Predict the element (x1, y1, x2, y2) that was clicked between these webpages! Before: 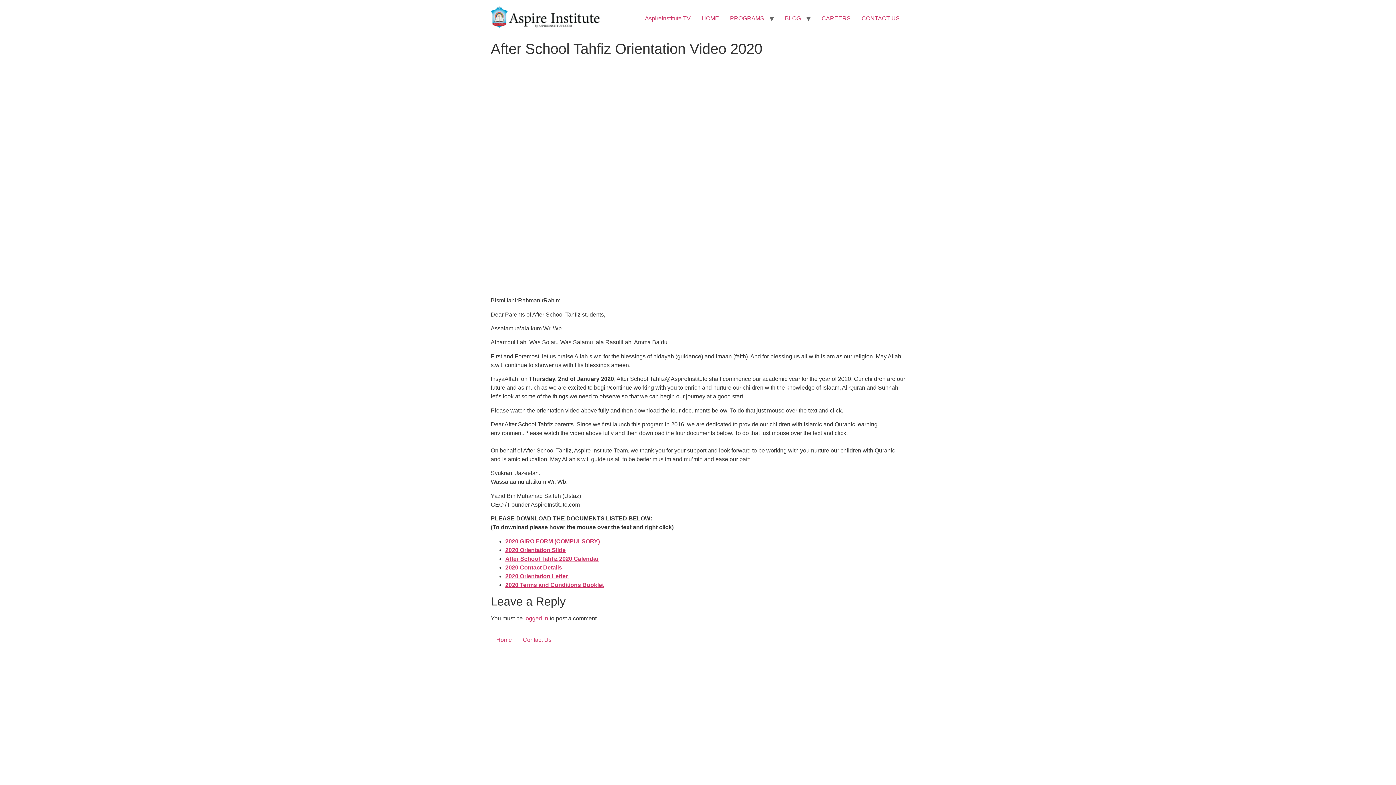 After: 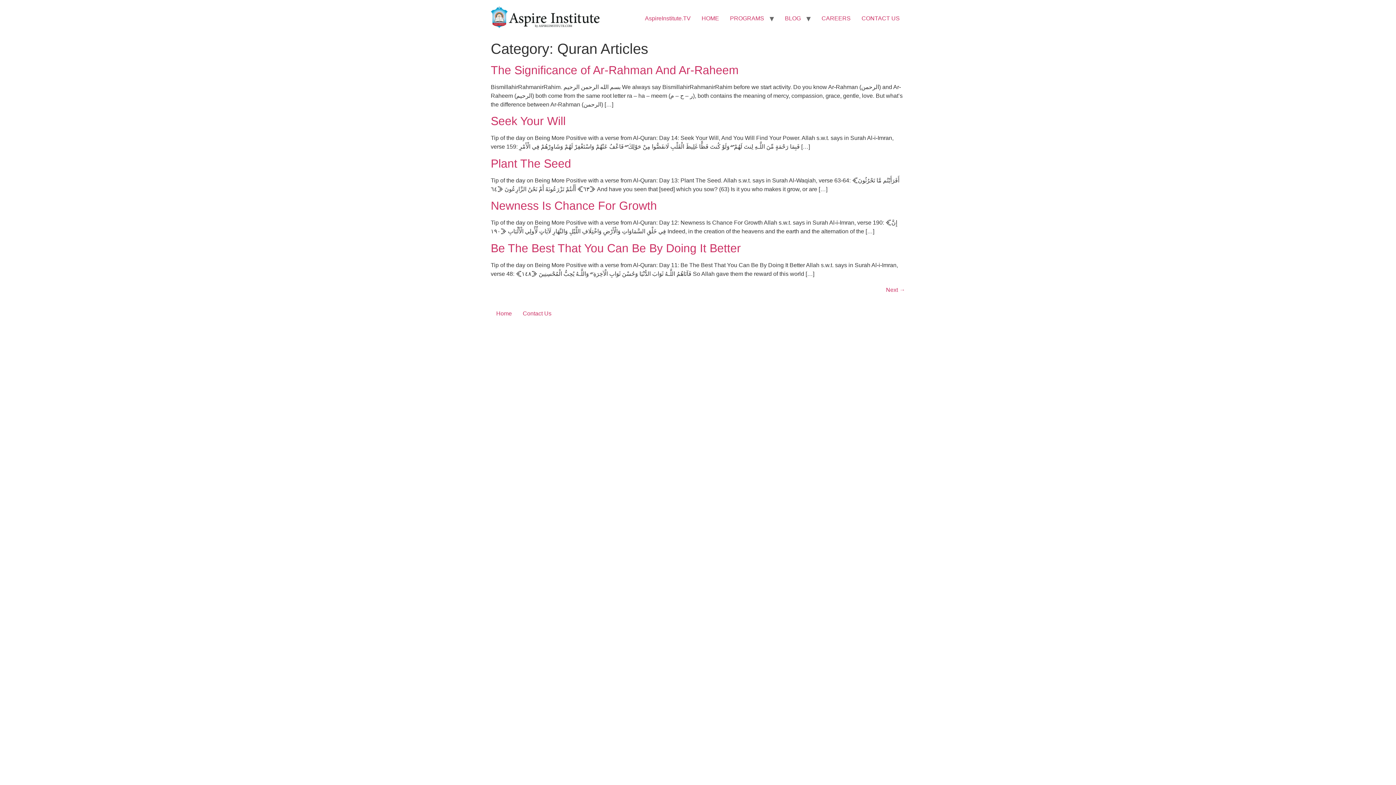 Action: bbox: (779, 11, 806, 25) label: BLOG